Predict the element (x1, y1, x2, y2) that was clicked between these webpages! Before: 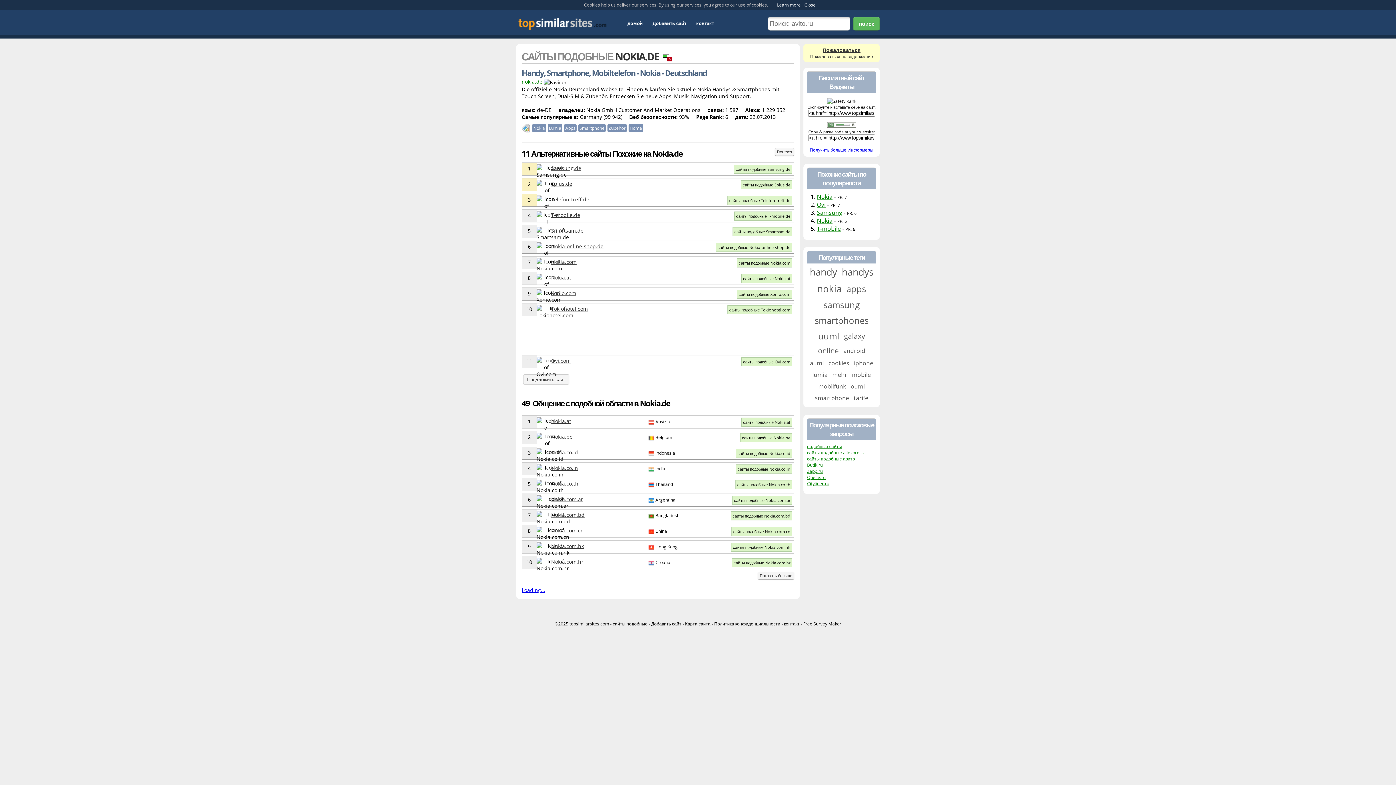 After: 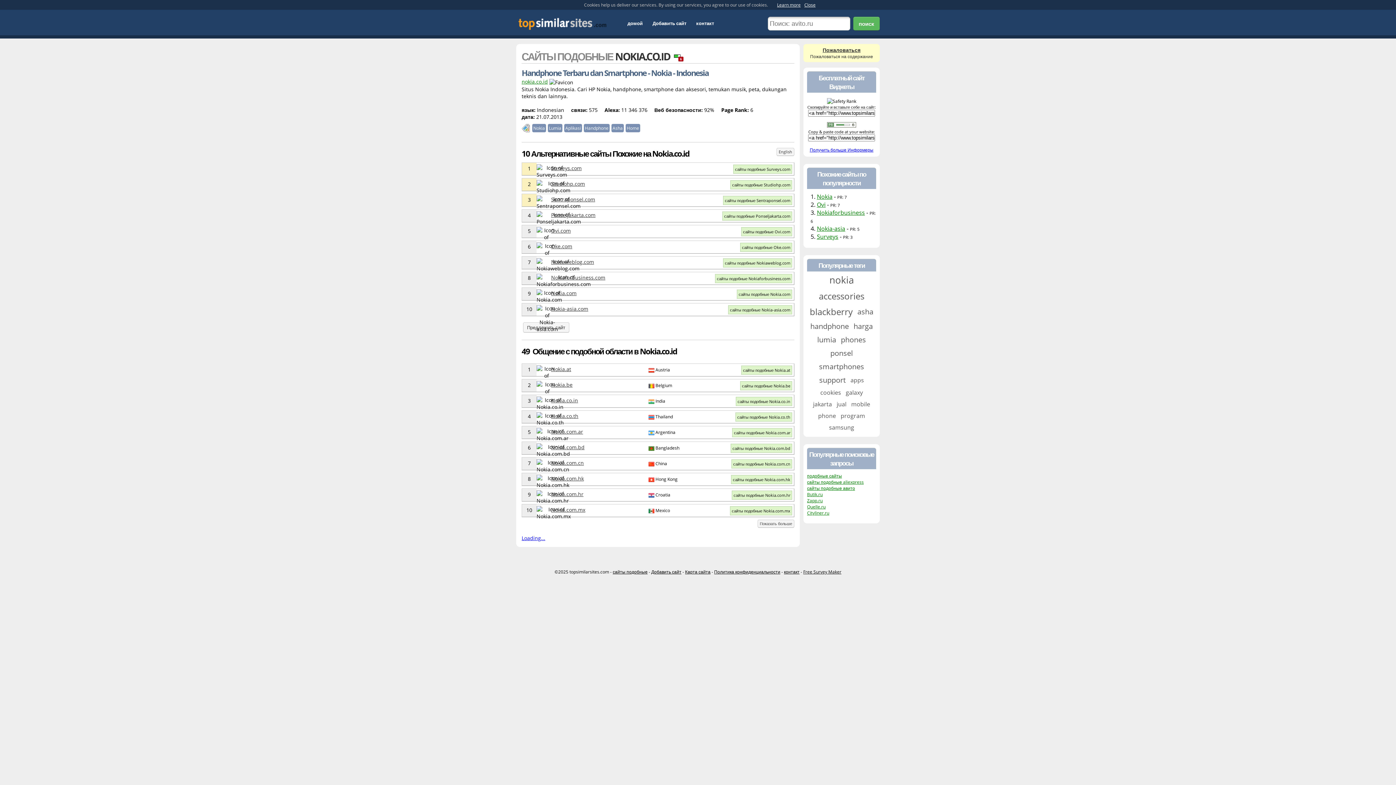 Action: bbox: (736, 449, 792, 458) label: сайты подобные Nokia.co.id